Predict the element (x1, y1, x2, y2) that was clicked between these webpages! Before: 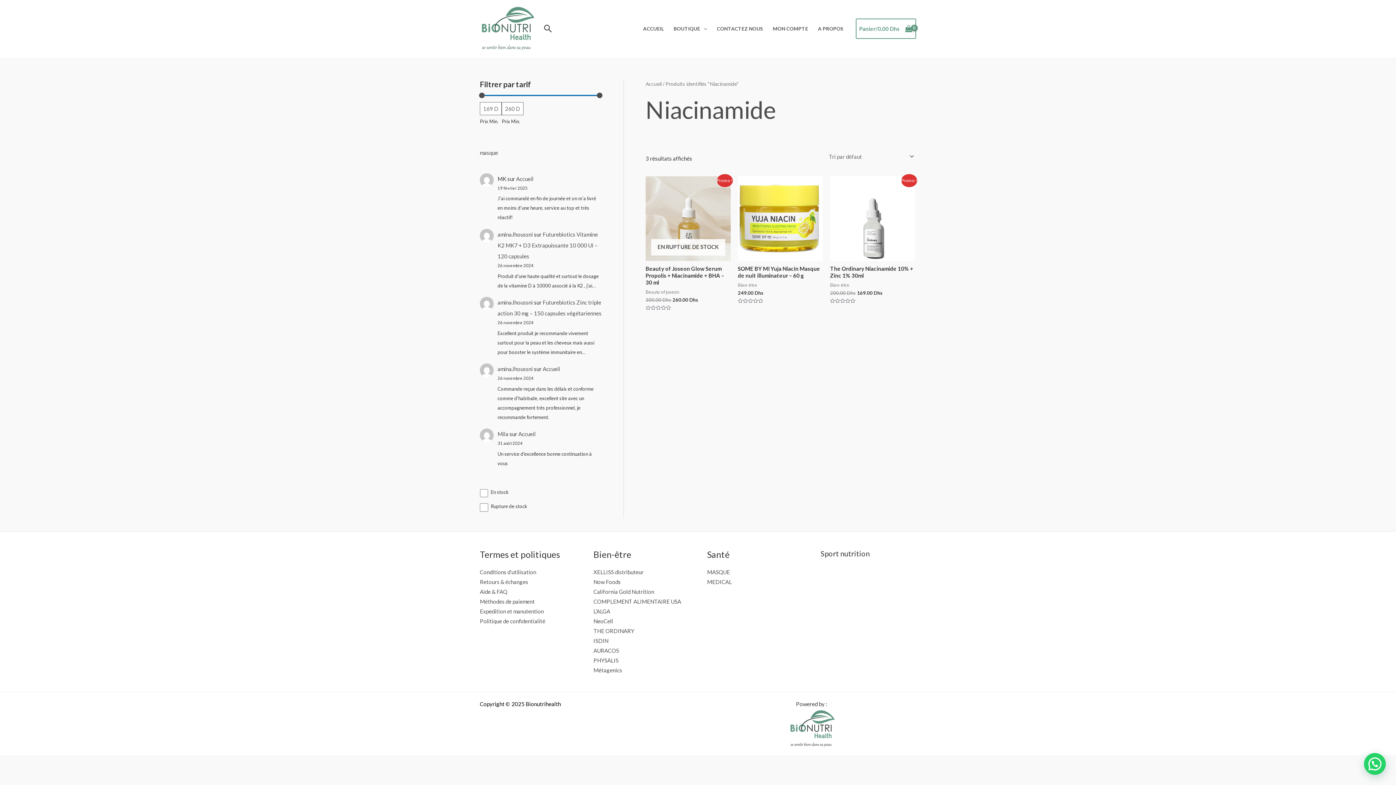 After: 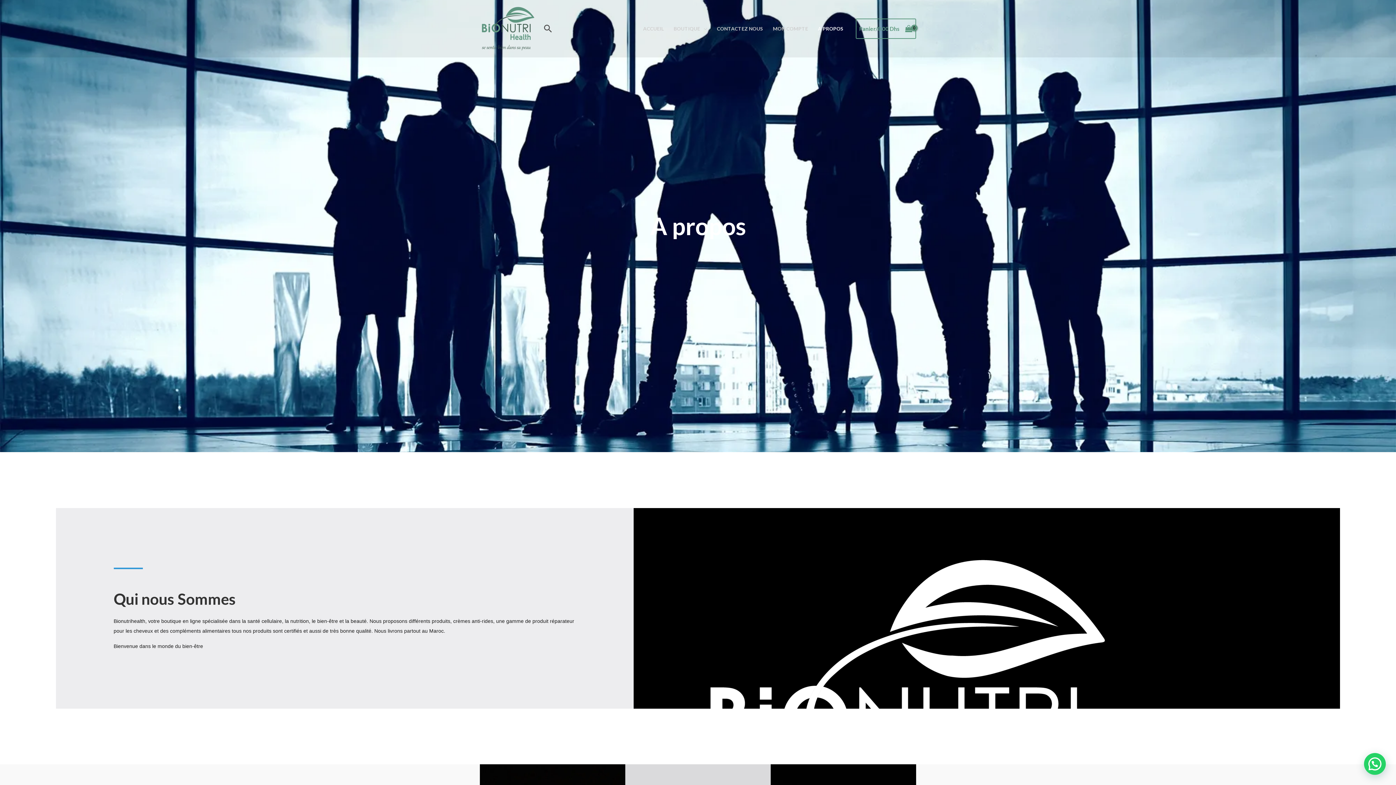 Action: bbox: (813, 24, 848, 33) label: A PROPOS